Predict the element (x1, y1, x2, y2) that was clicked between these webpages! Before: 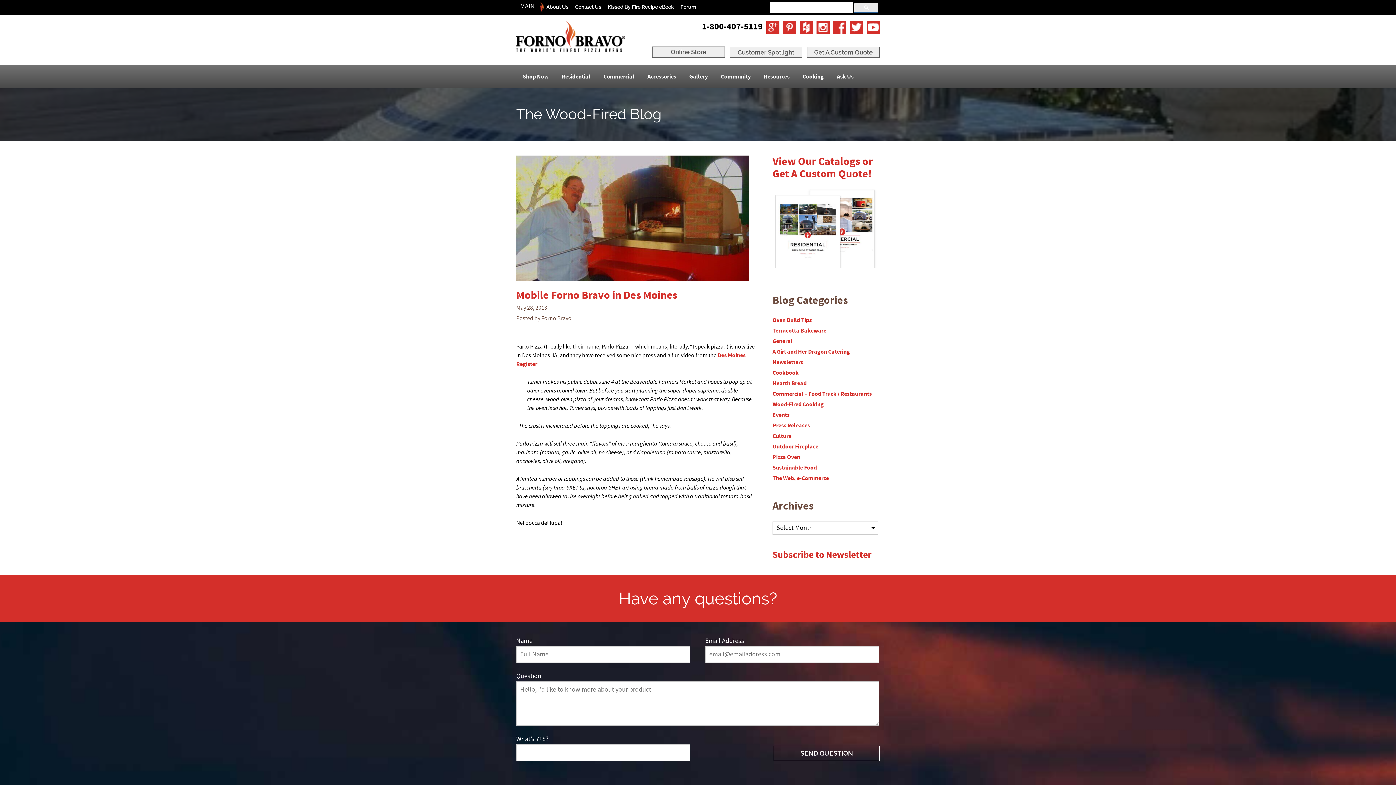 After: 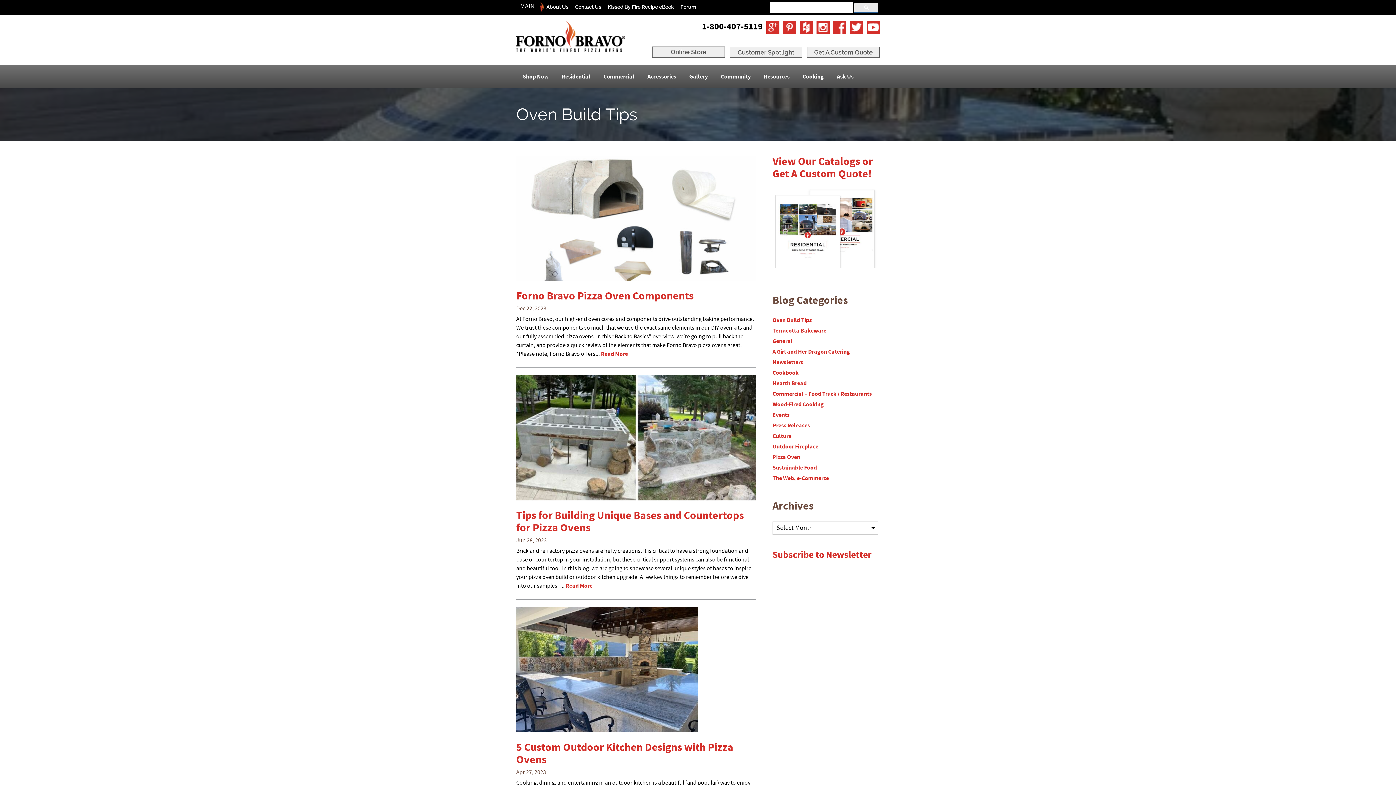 Action: bbox: (772, 316, 812, 324) label: Oven Build Tips